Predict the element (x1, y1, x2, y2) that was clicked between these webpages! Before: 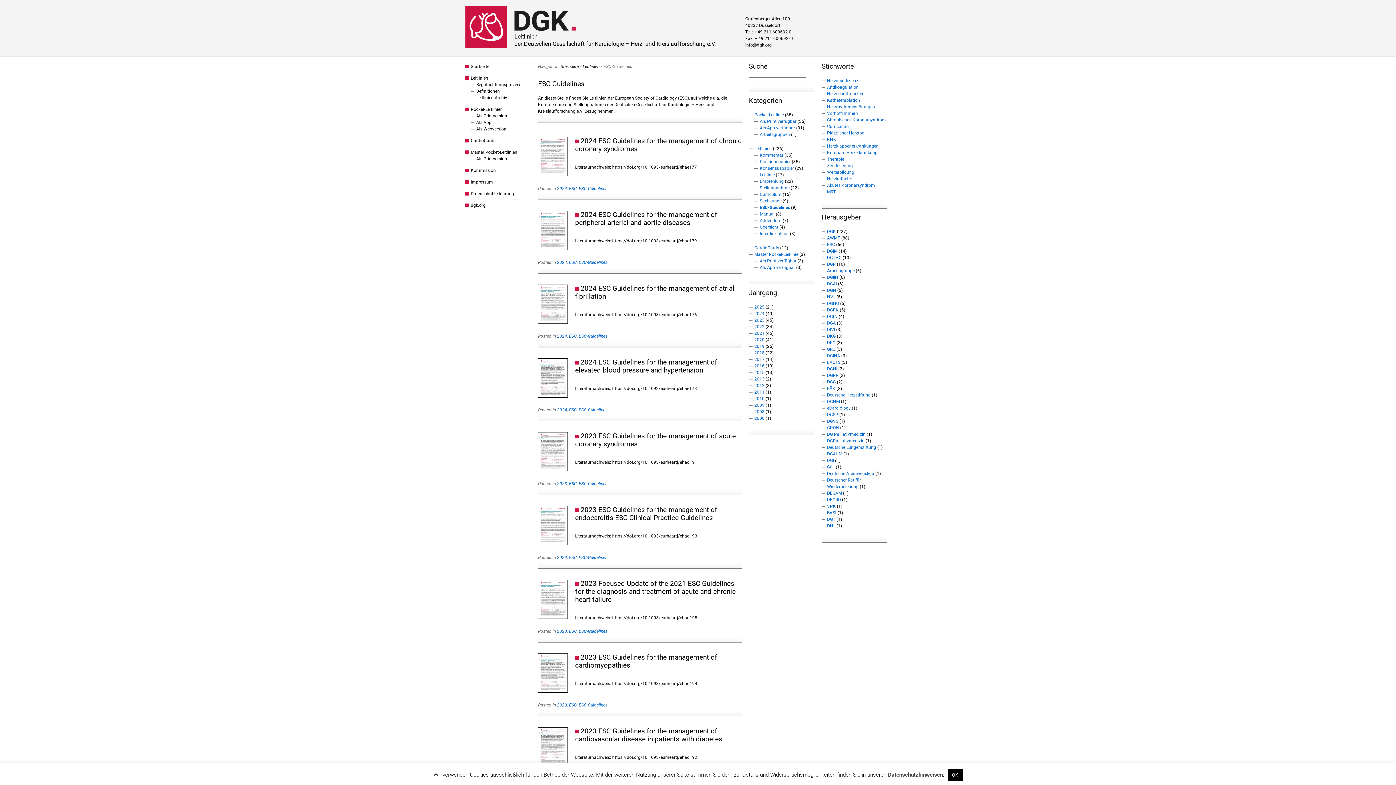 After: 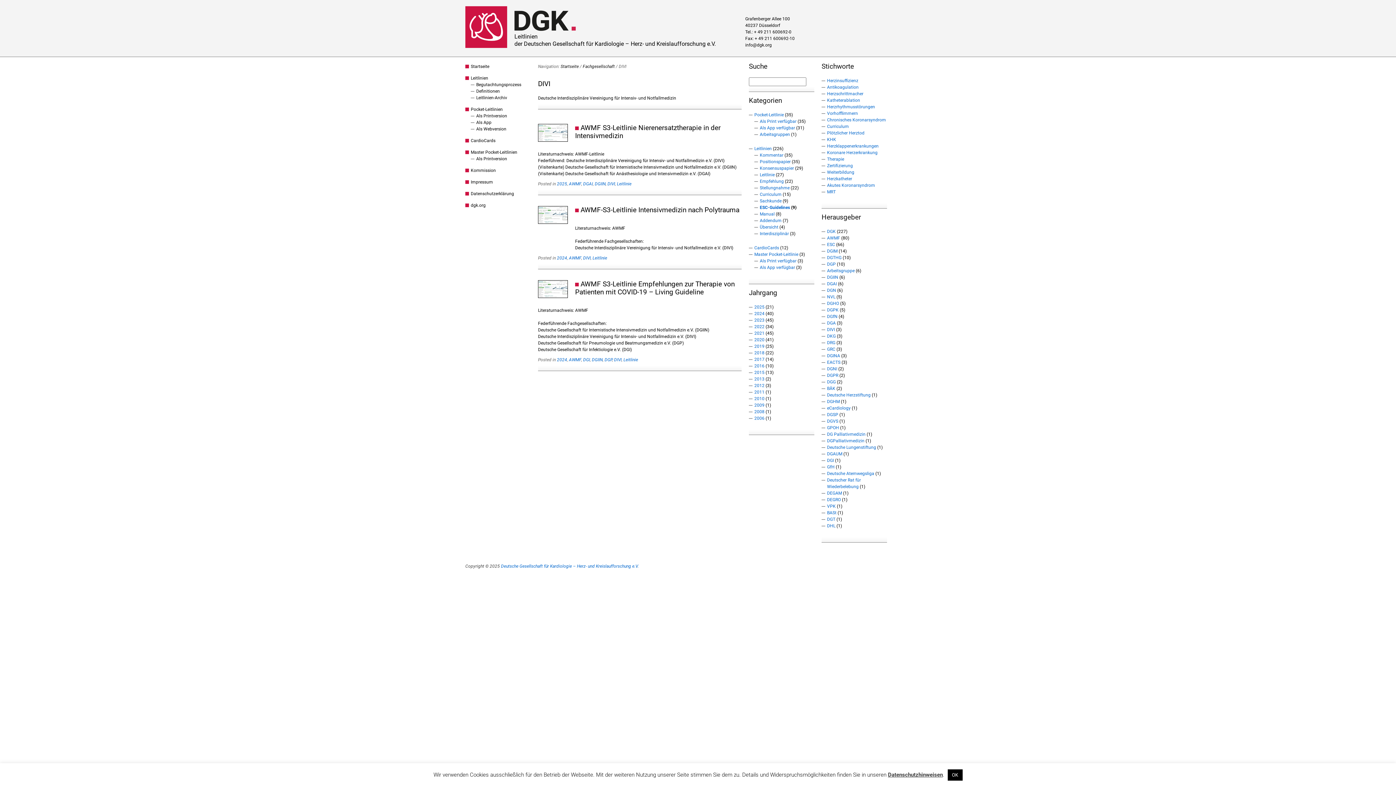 Action: bbox: (827, 327, 835, 332) label: DIVI